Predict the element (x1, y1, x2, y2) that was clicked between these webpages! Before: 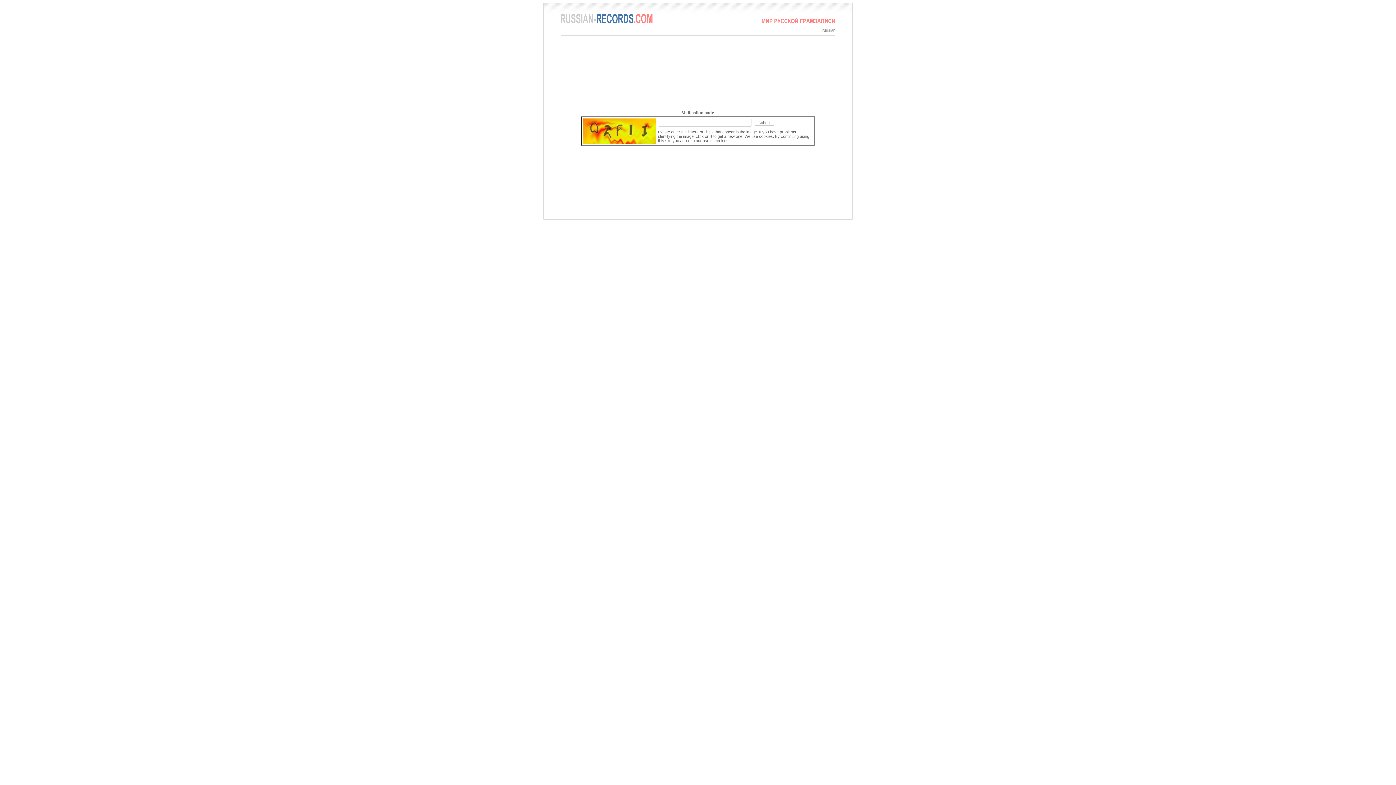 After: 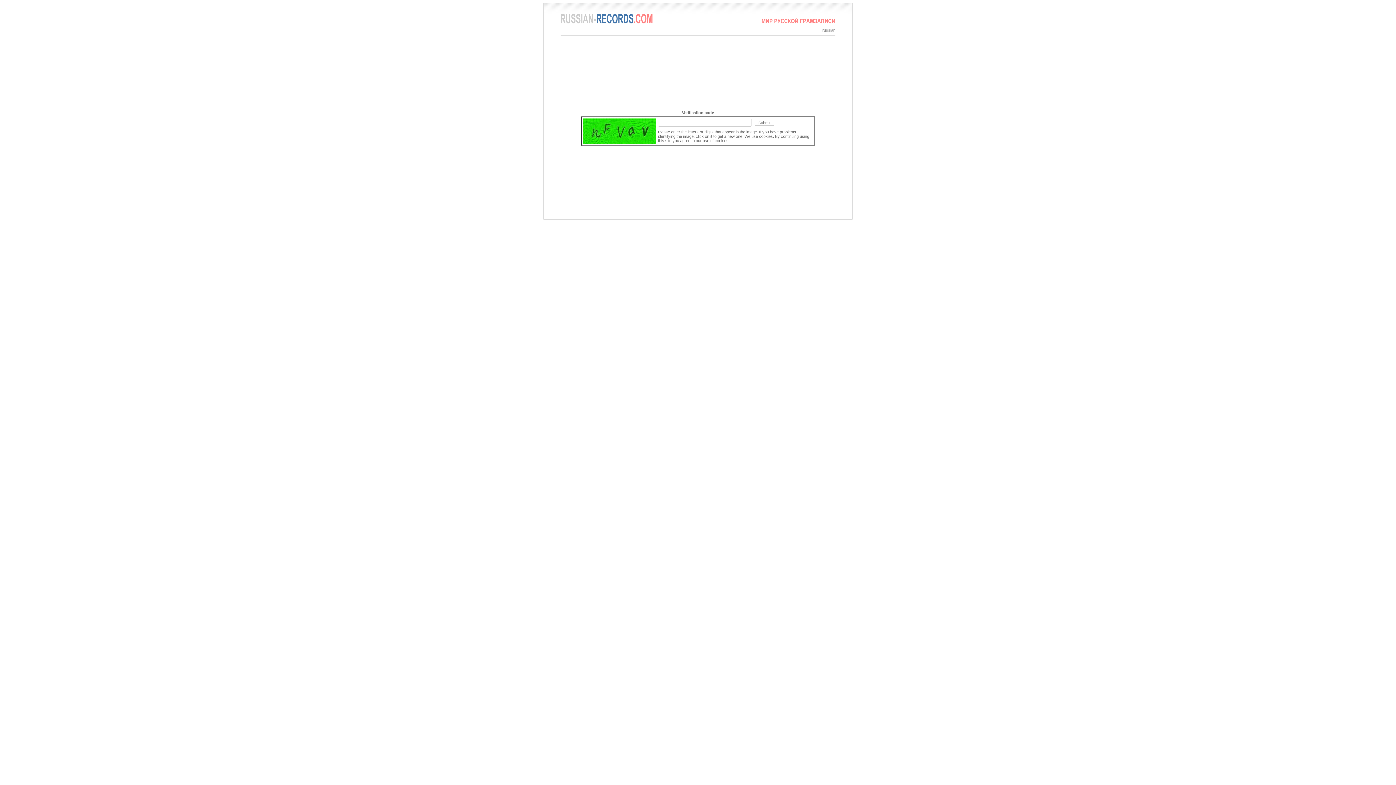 Action: bbox: (560, 20, 652, 24)